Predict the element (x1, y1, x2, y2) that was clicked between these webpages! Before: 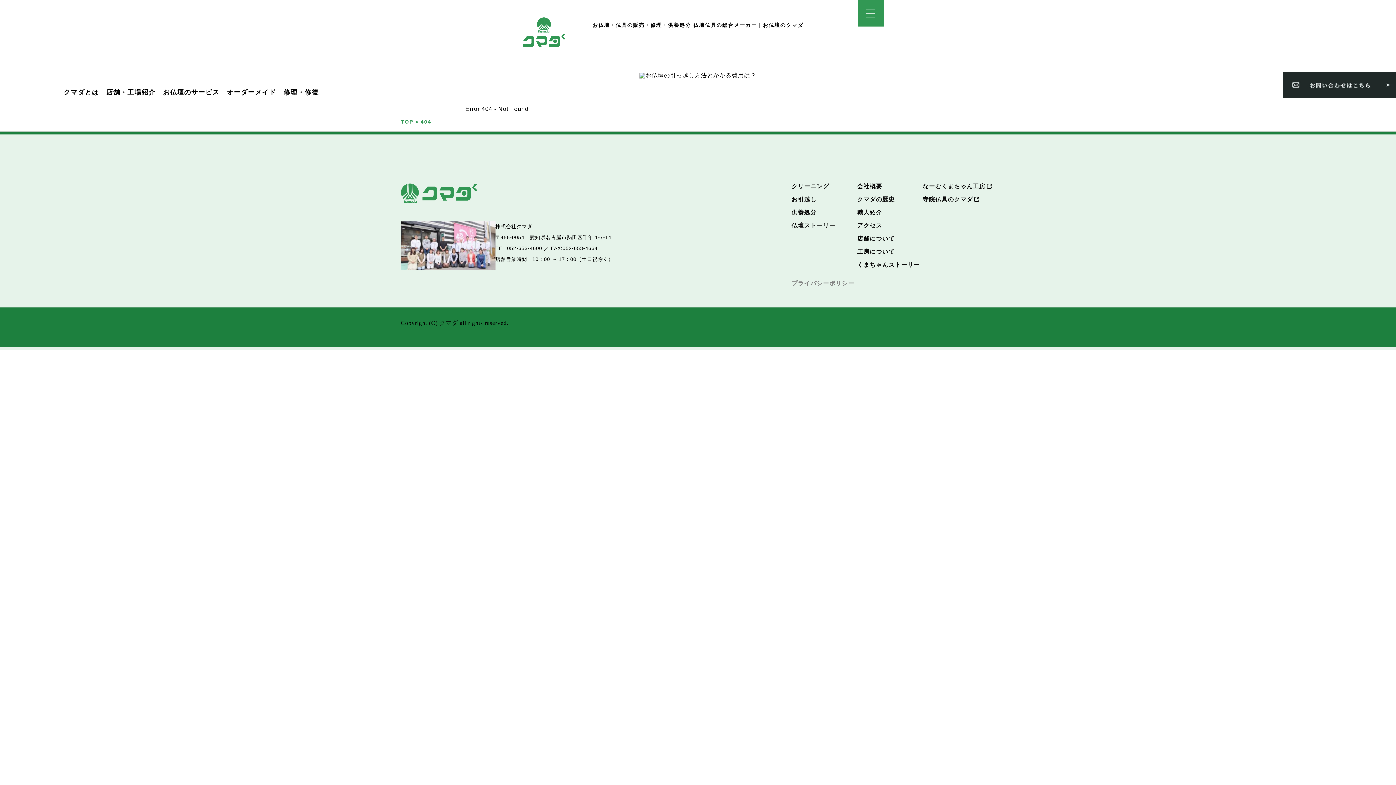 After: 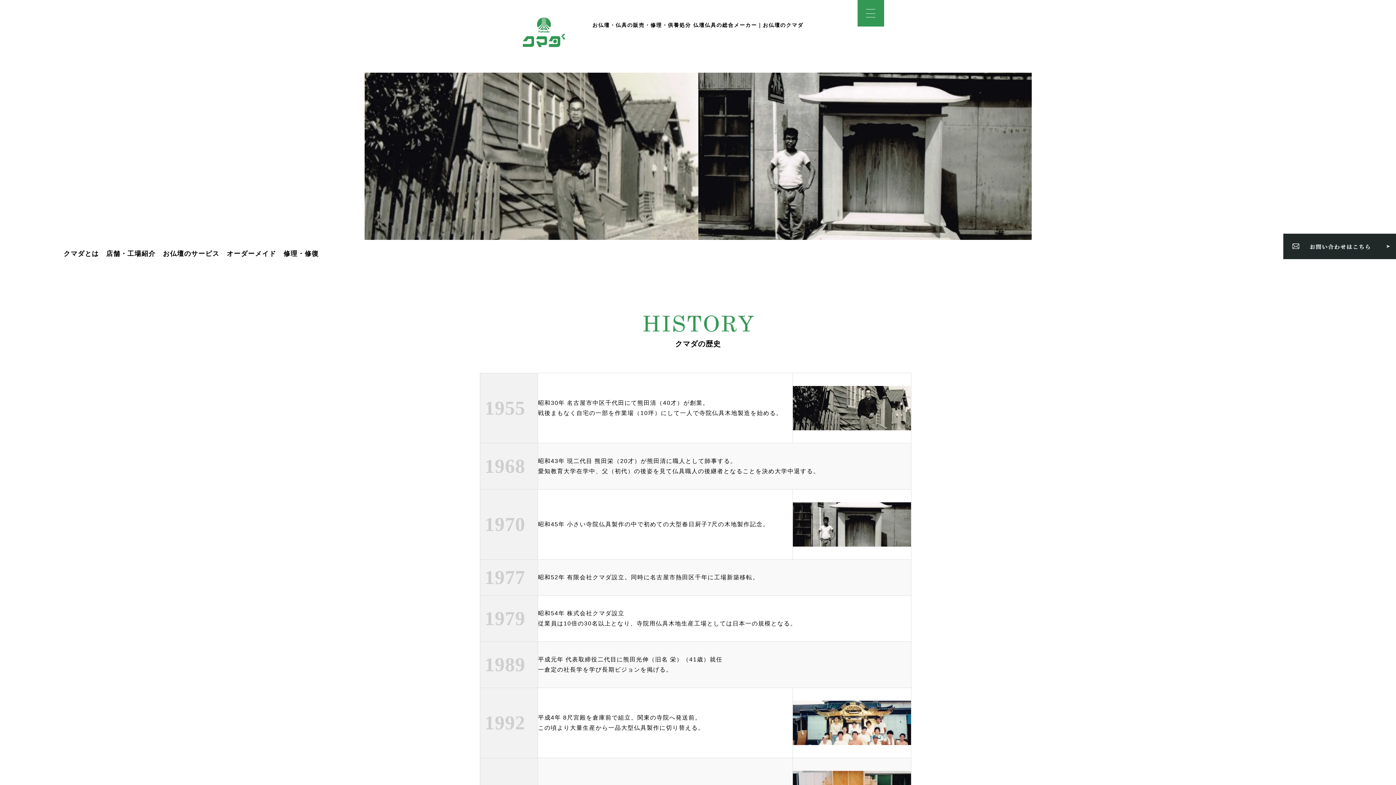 Action: bbox: (857, 196, 895, 202) label: クマダの歴史